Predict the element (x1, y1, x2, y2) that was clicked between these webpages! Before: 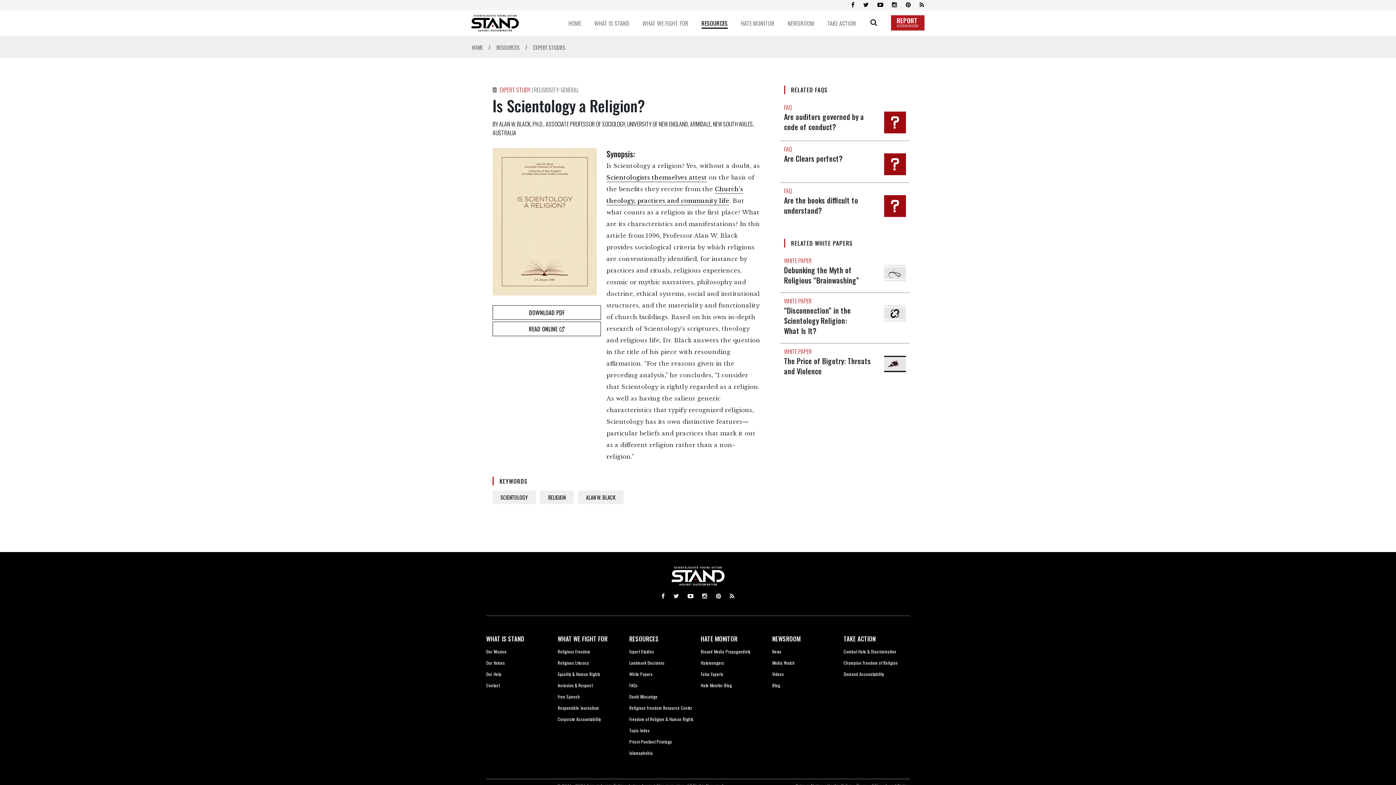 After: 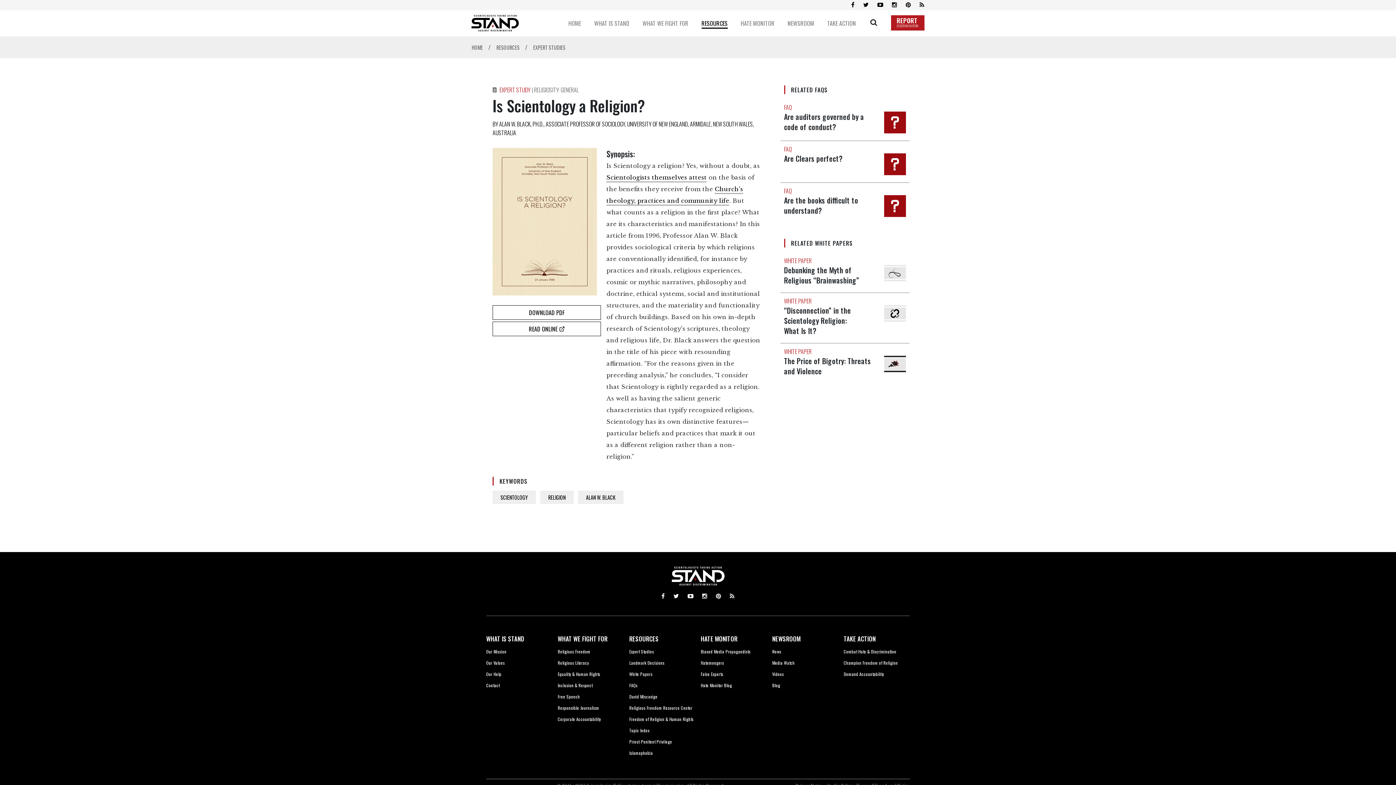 Action: bbox: (716, 593, 721, 599)